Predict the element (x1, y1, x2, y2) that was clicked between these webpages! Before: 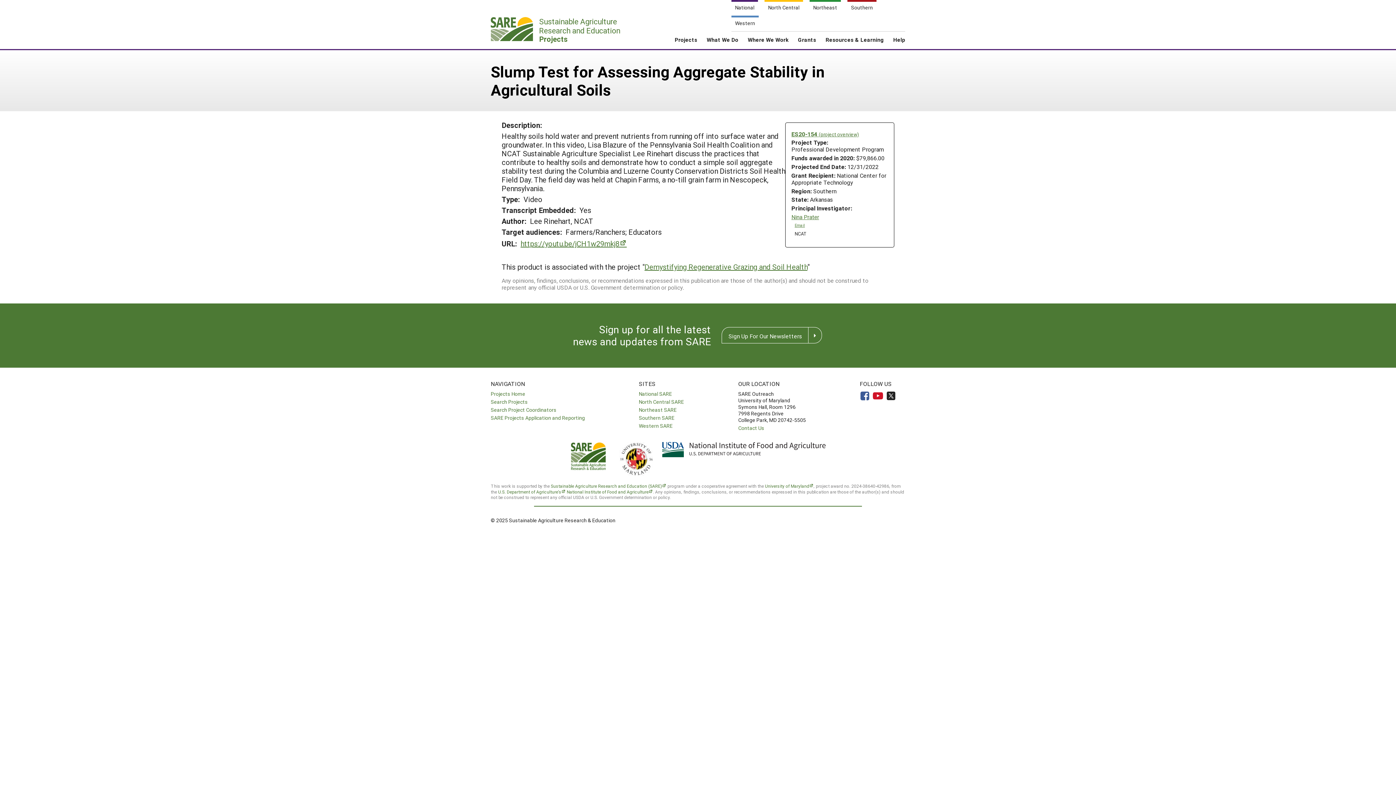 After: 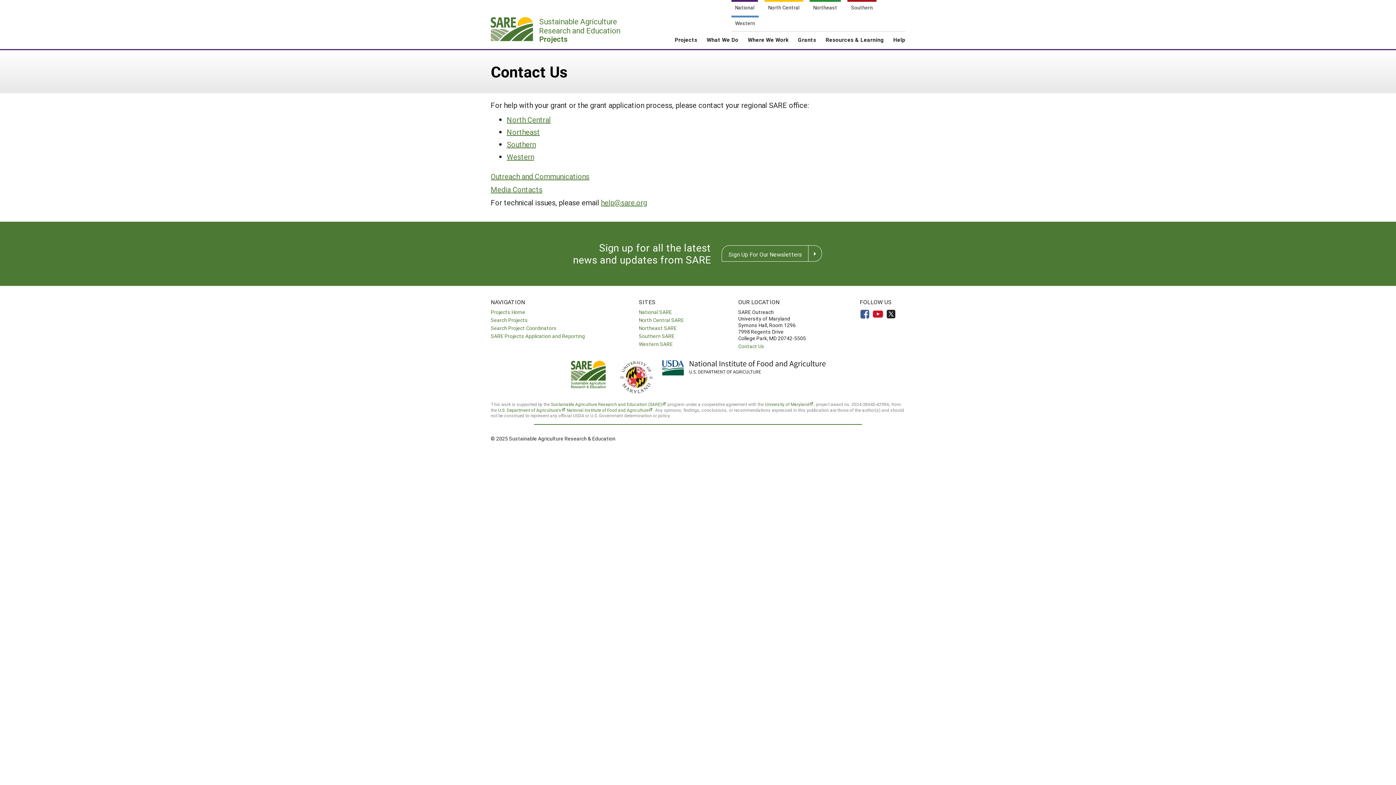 Action: bbox: (738, 424, 764, 431) label: Contact Us